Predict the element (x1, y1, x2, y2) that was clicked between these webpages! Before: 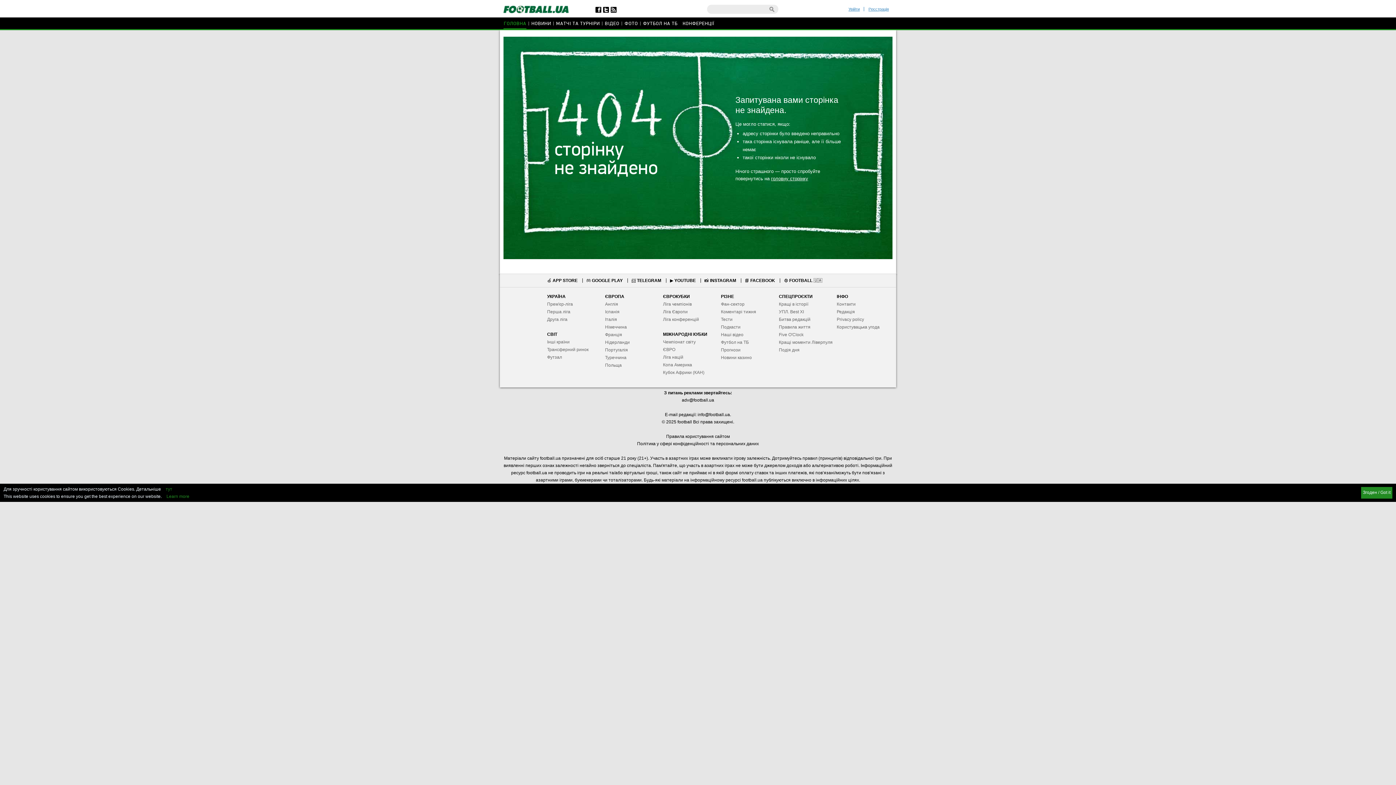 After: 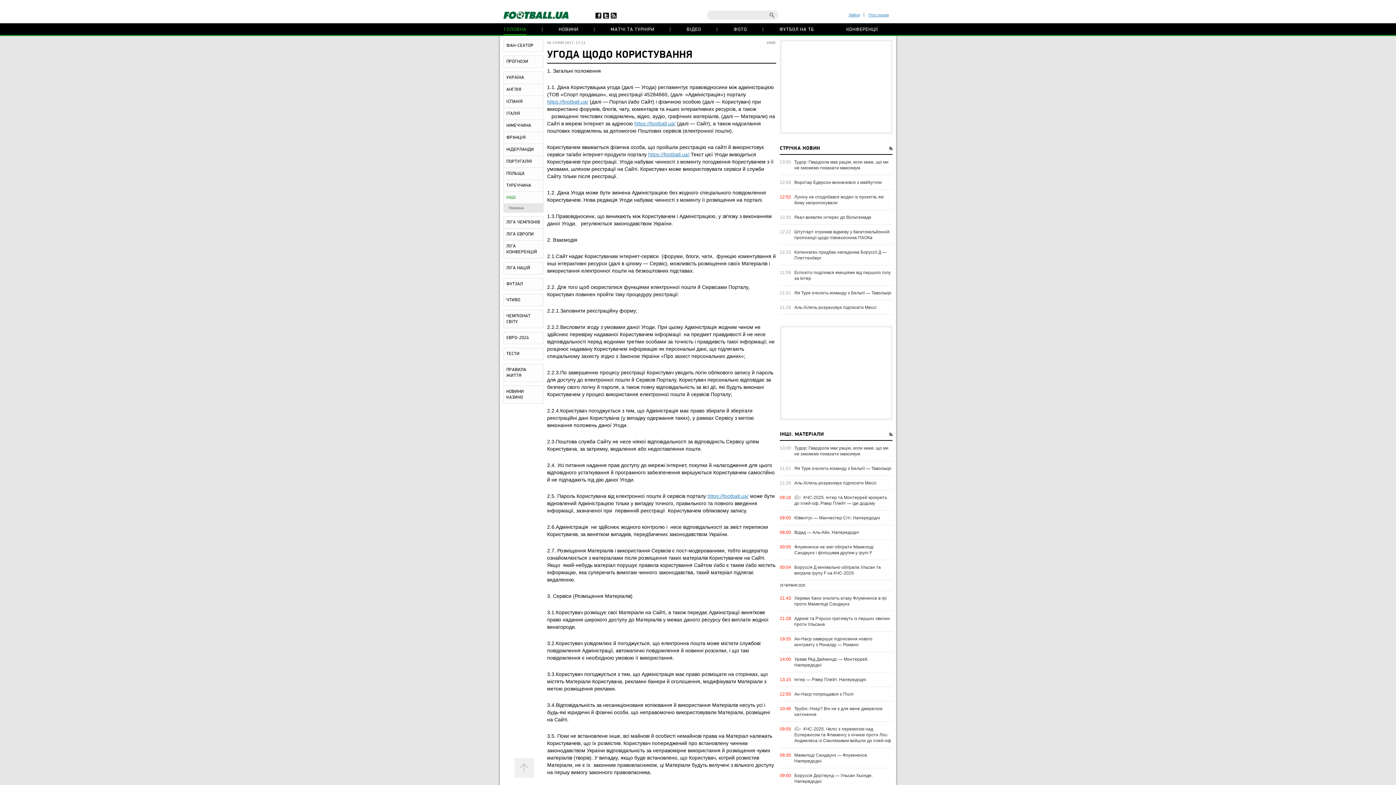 Action: label: Правила користування сайтом bbox: (666, 434, 730, 439)